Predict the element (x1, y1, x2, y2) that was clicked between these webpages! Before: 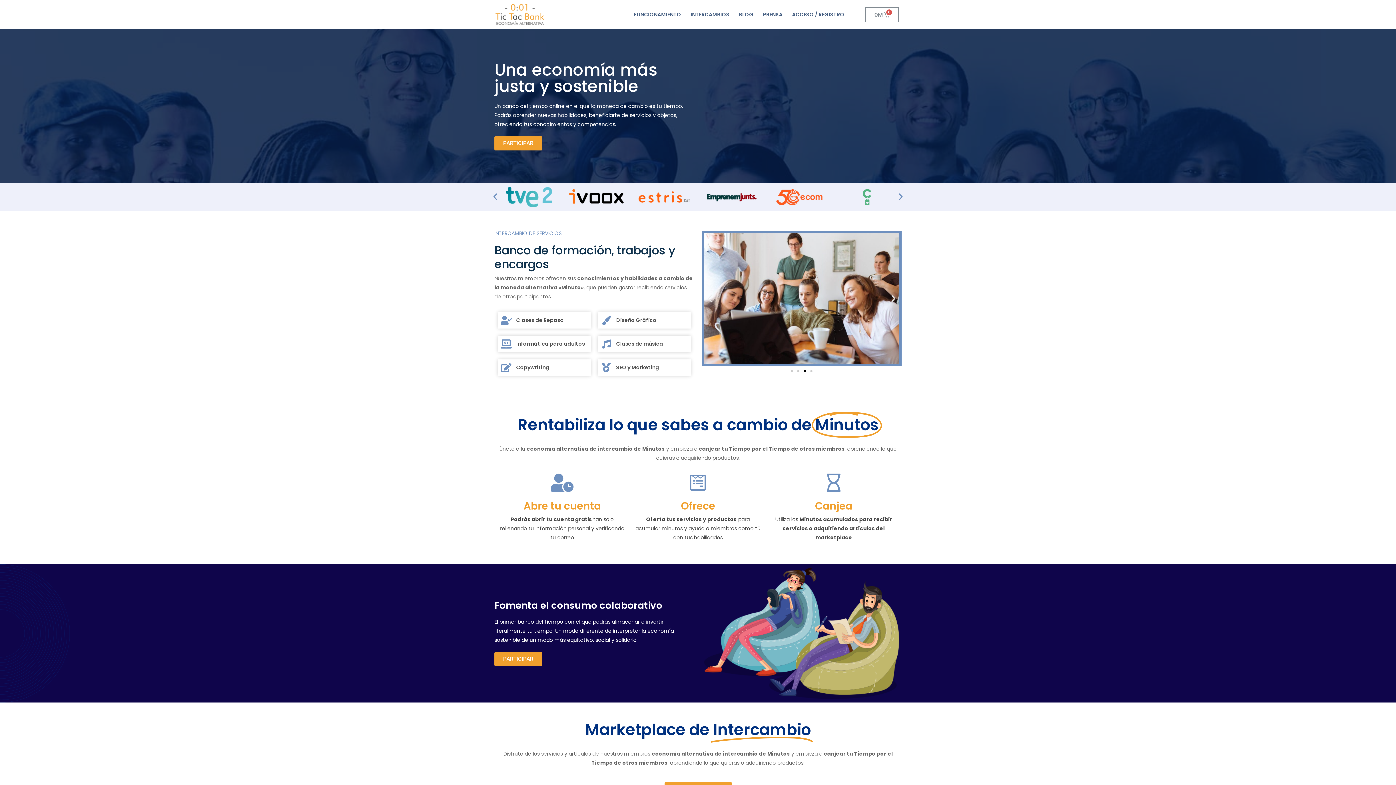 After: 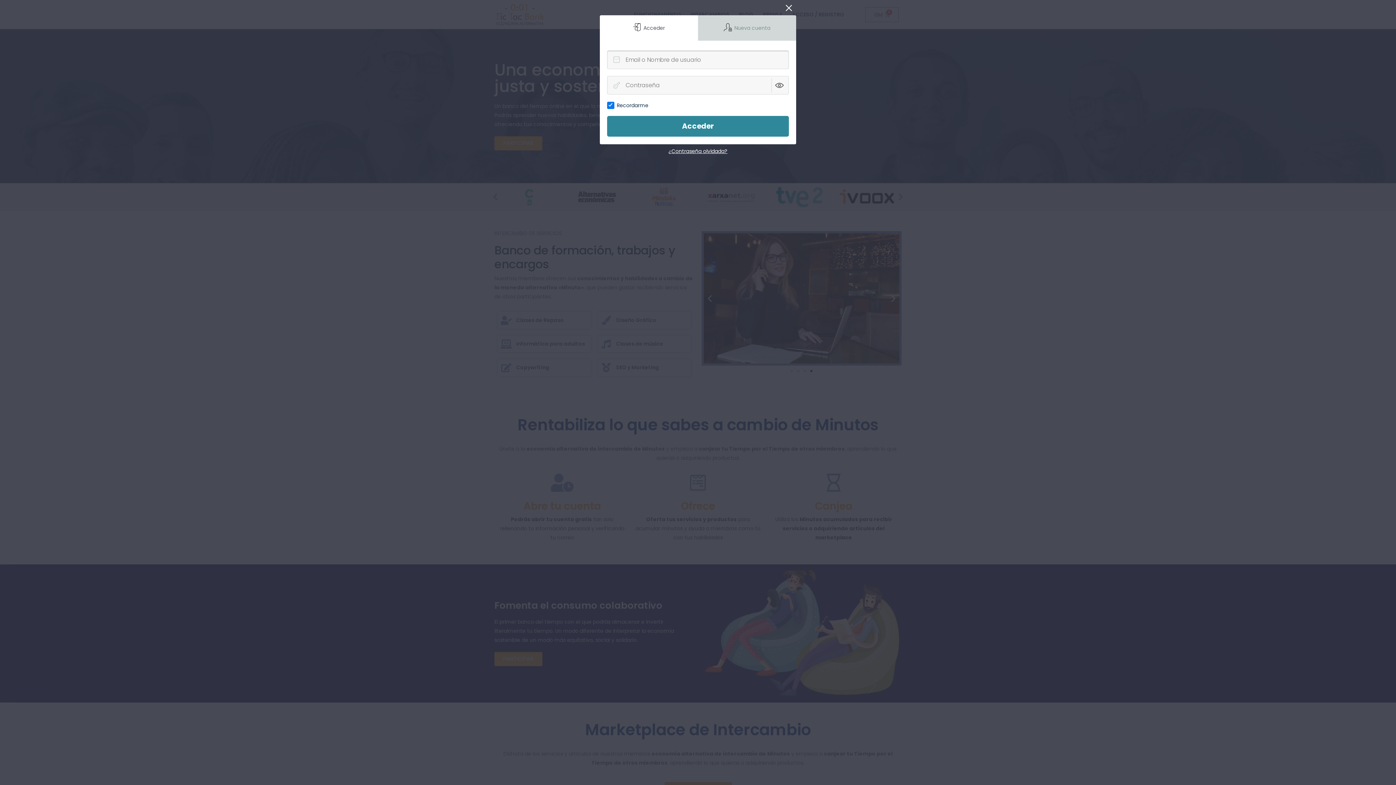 Action: label: ACCESO / REGISTRO bbox: (787, 3, 849, 25)